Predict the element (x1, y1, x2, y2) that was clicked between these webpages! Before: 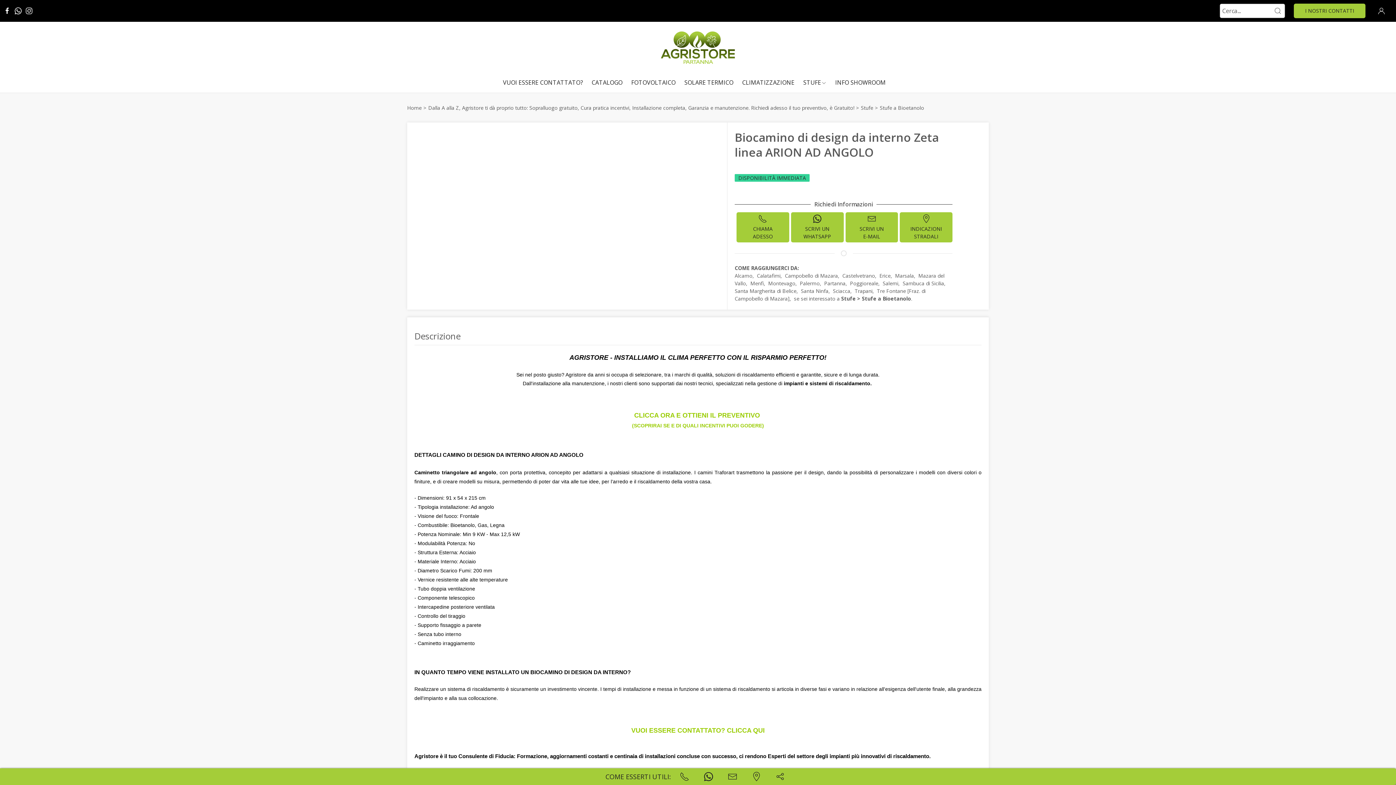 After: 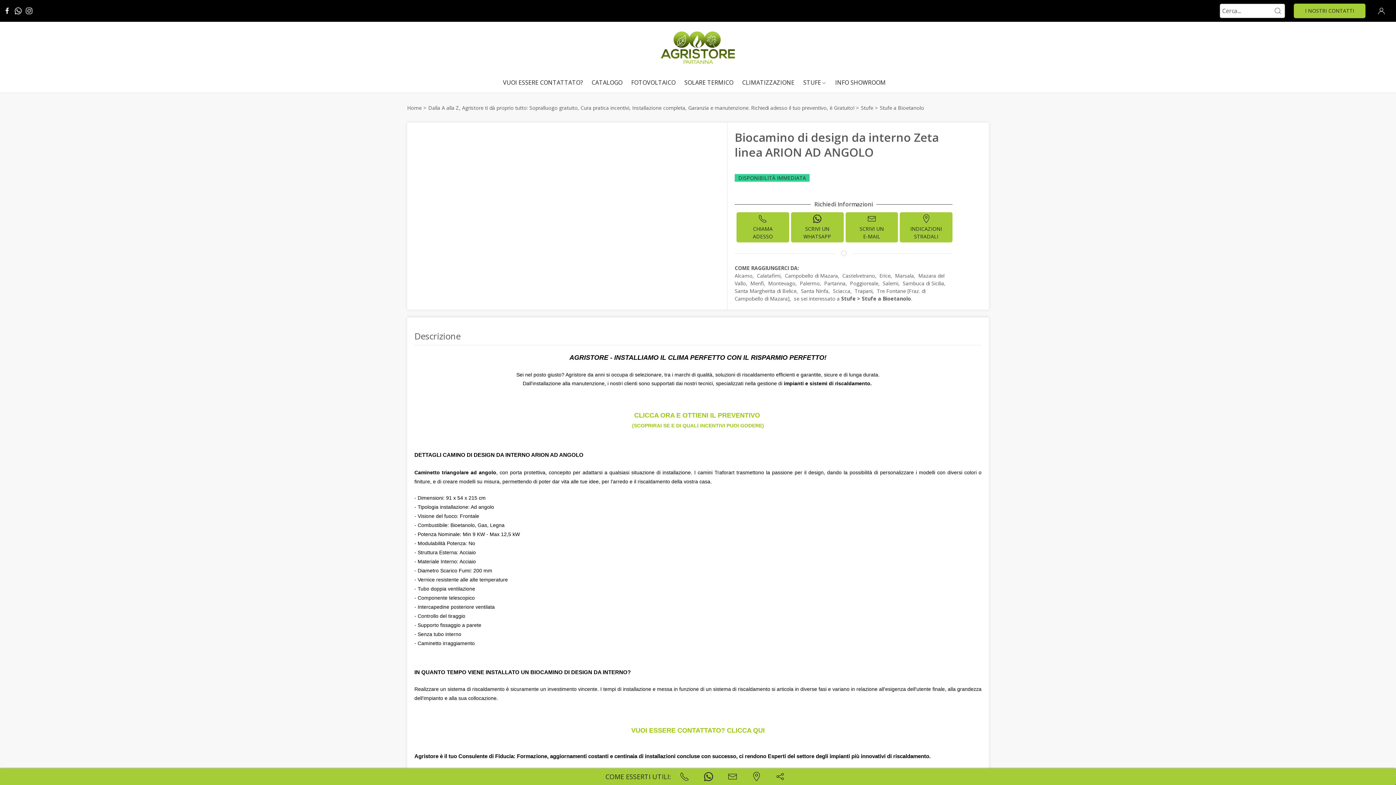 Action: bbox: (854, 287, 875, 294) label: Trapani, 